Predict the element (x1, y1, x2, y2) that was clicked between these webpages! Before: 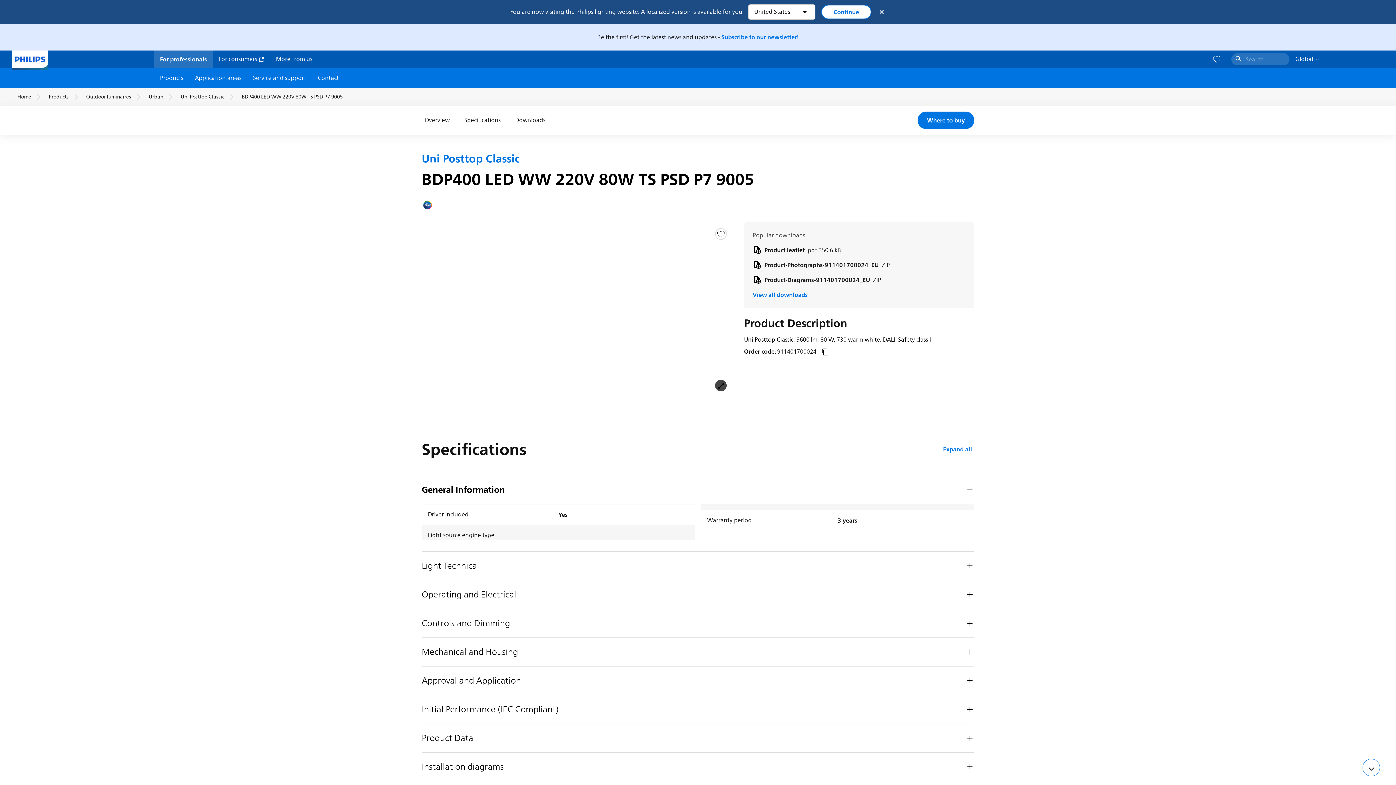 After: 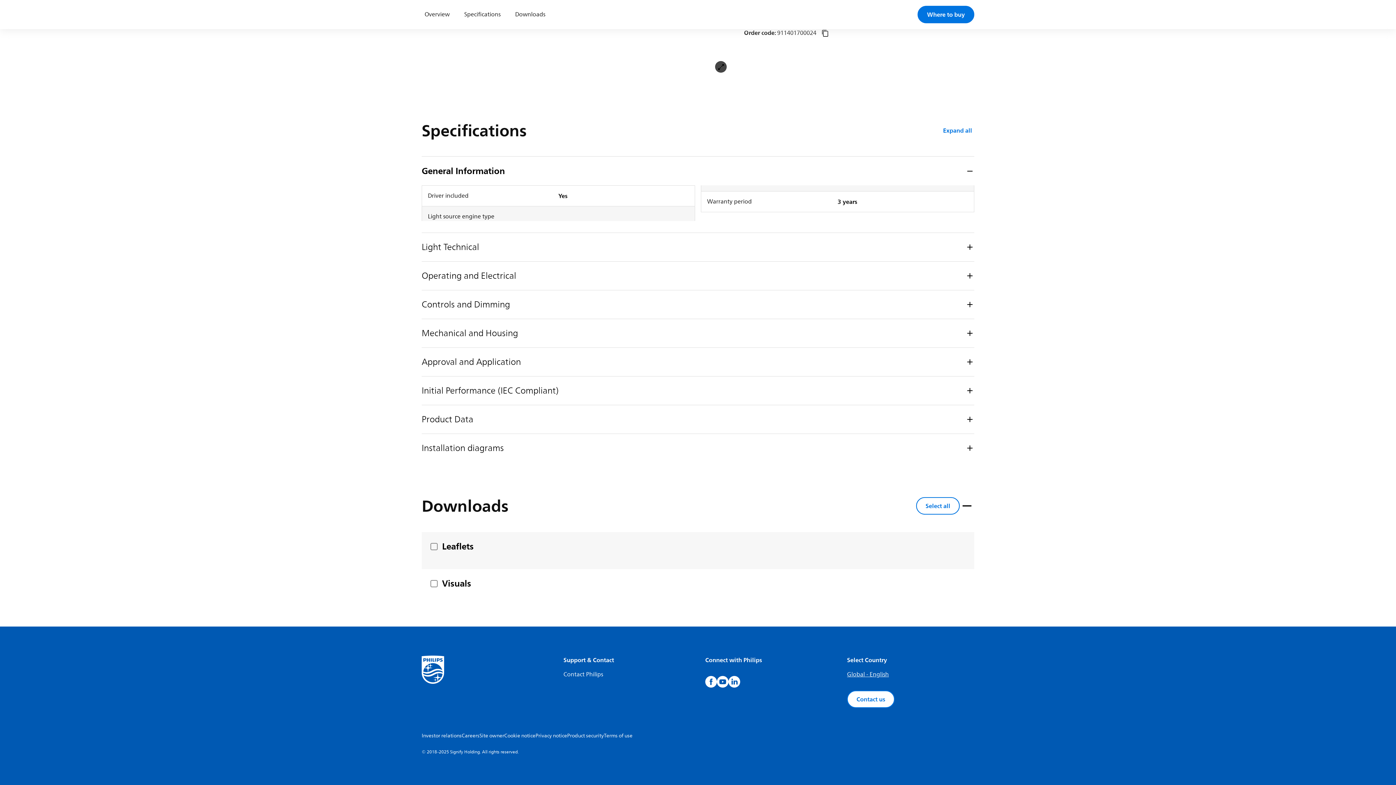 Action: bbox: (752, 290, 807, 299) label: View all downloads